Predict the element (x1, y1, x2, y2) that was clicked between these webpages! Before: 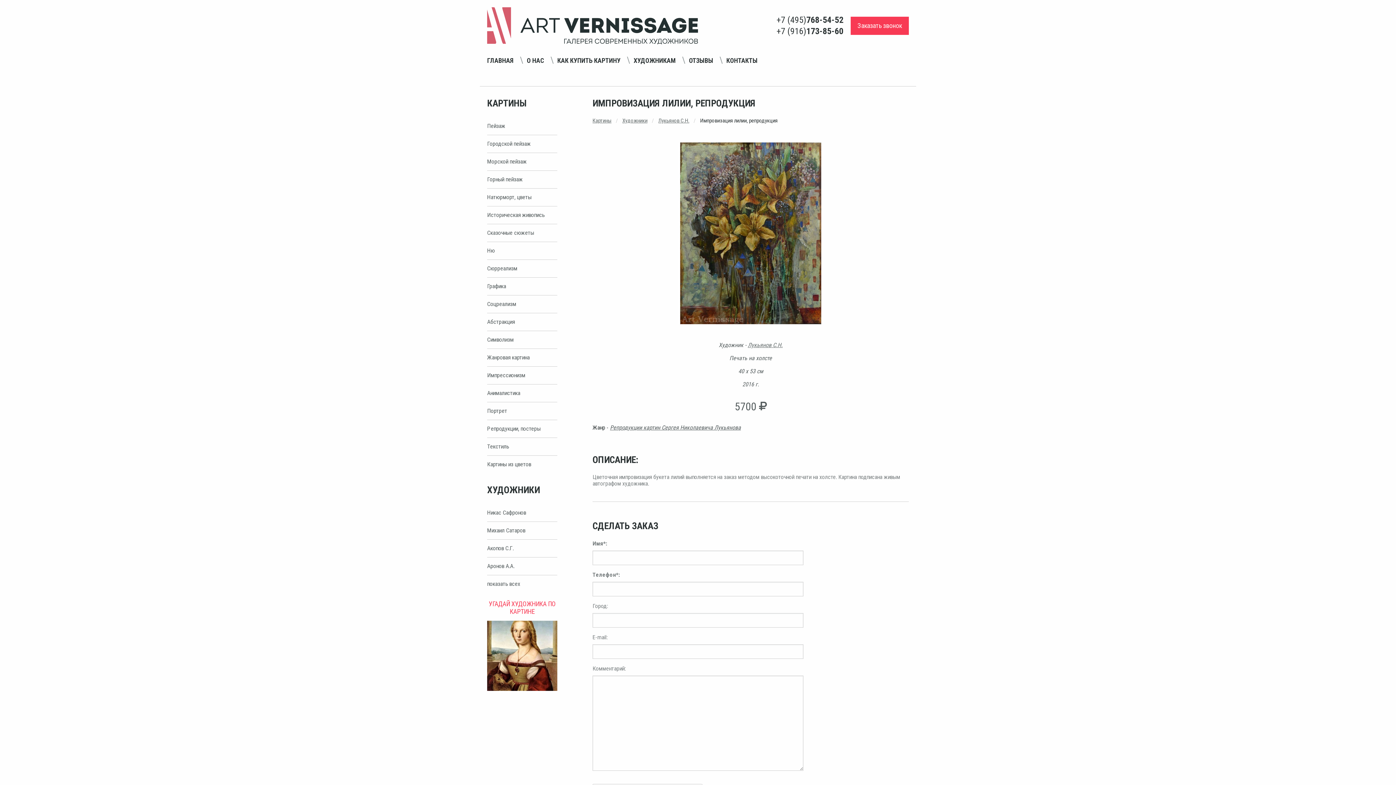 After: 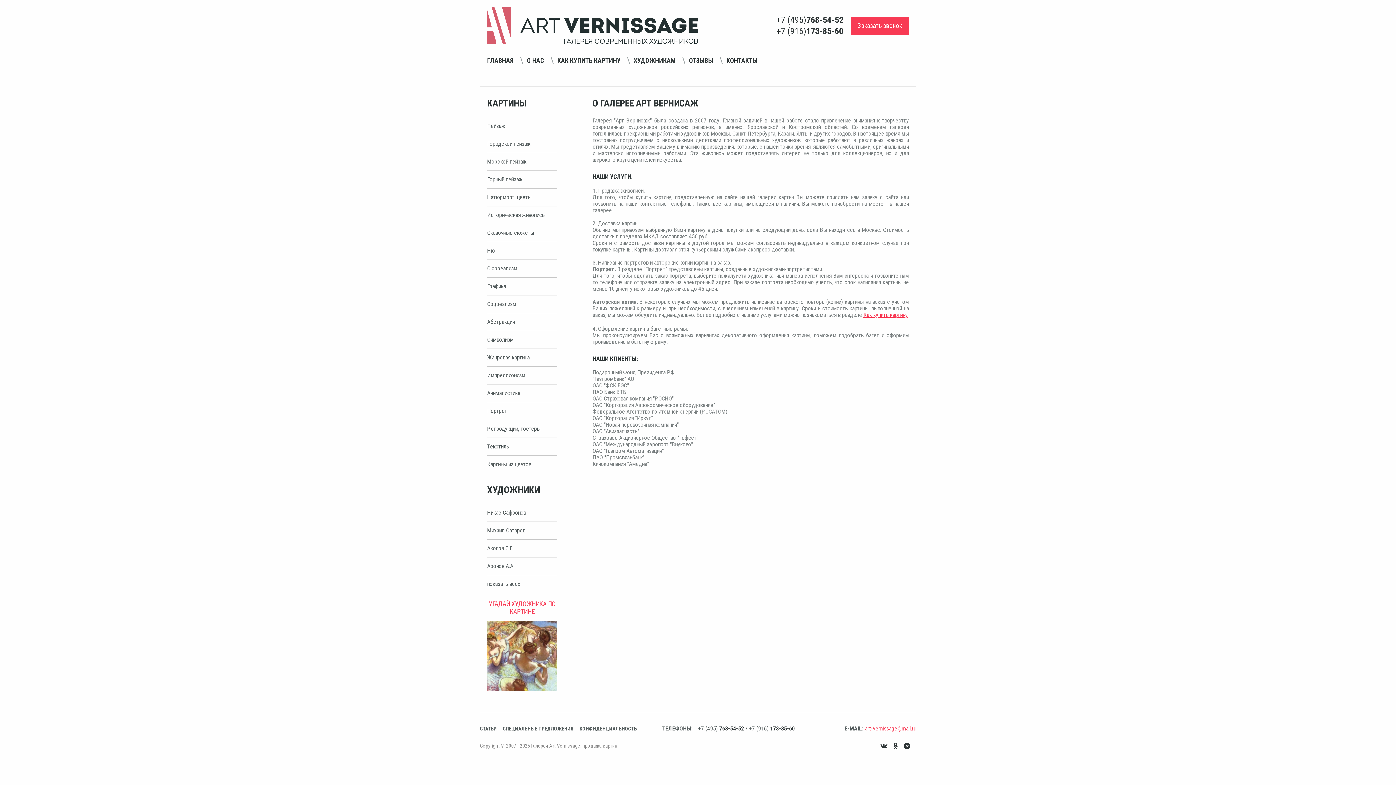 Action: bbox: (526, 51, 550, 69) label: О НАС